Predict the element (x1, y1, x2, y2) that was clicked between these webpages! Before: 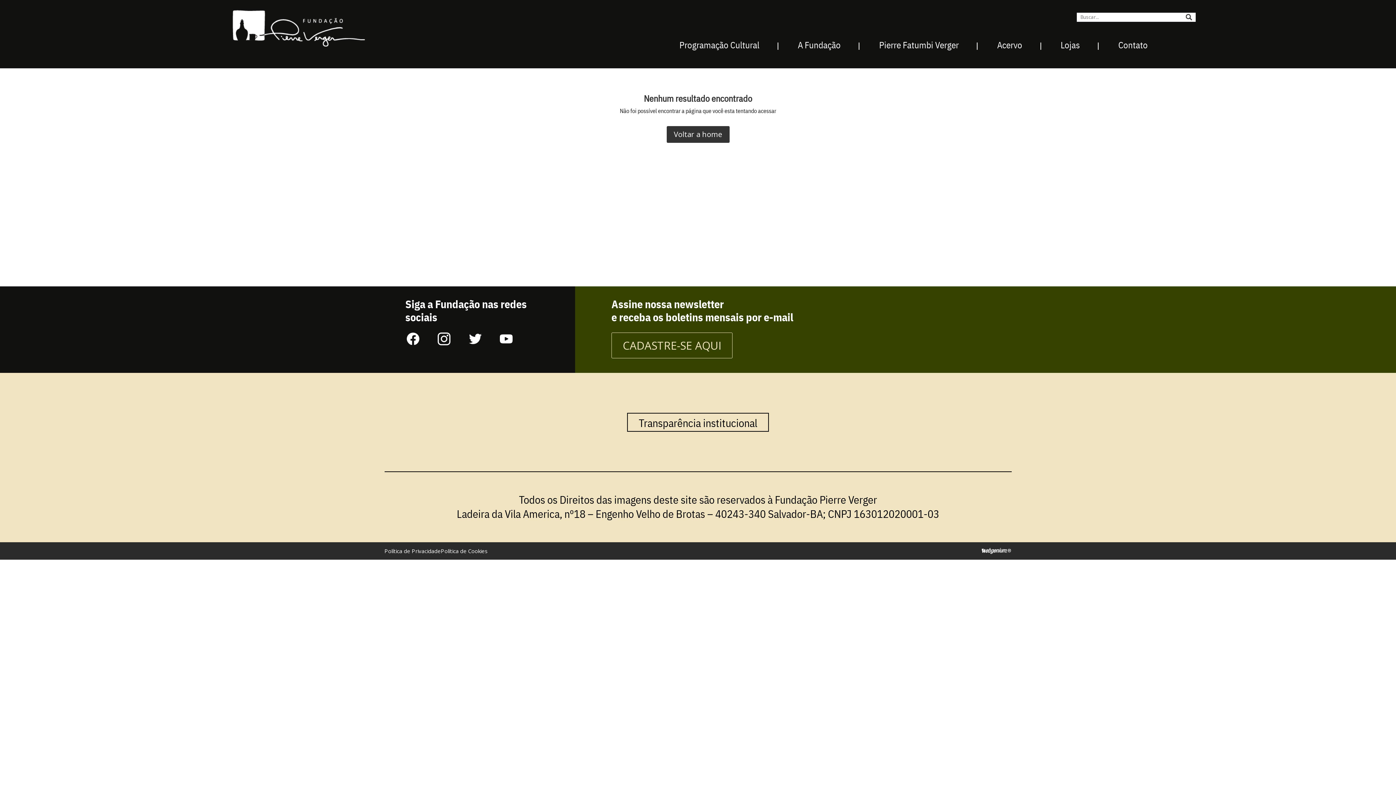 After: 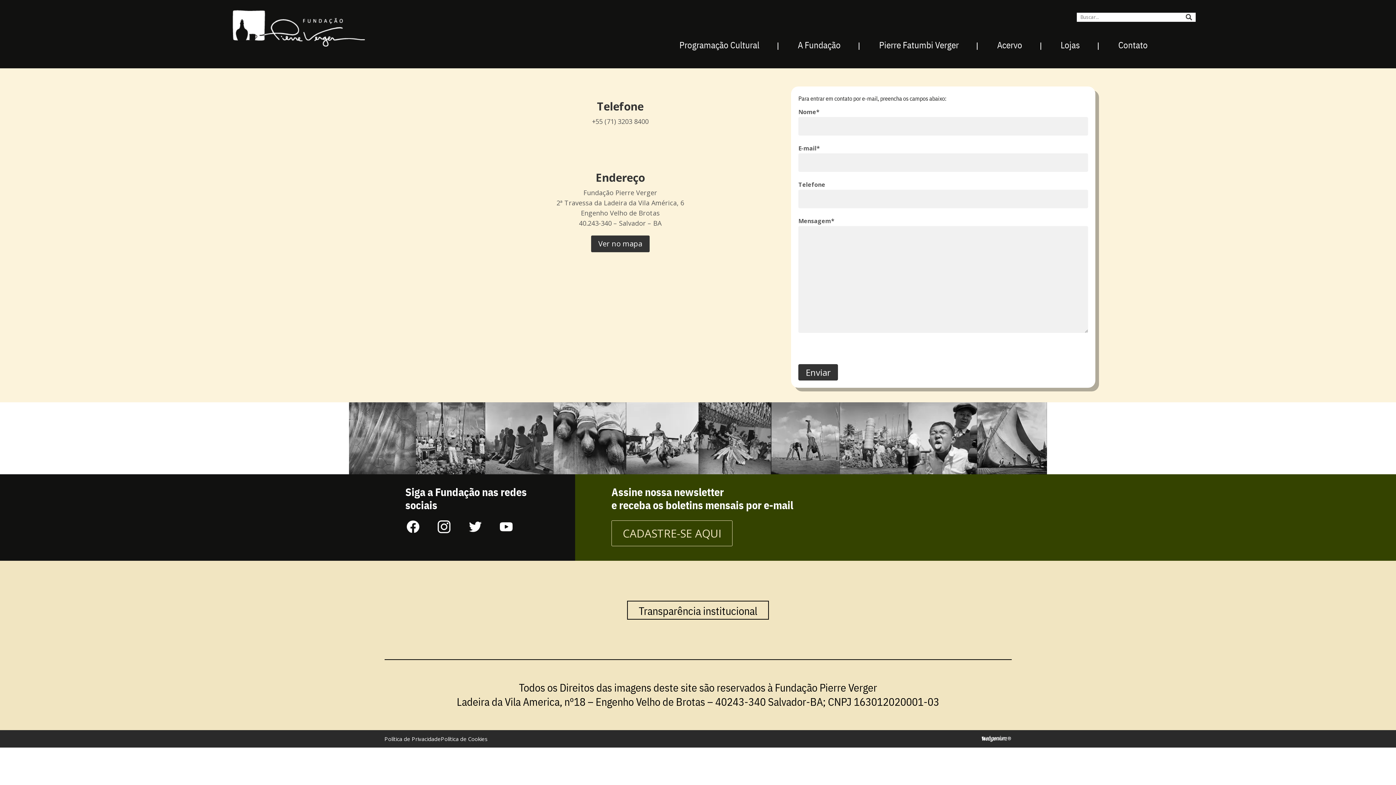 Action: label: Contato bbox: (1118, 40, 1148, 62)